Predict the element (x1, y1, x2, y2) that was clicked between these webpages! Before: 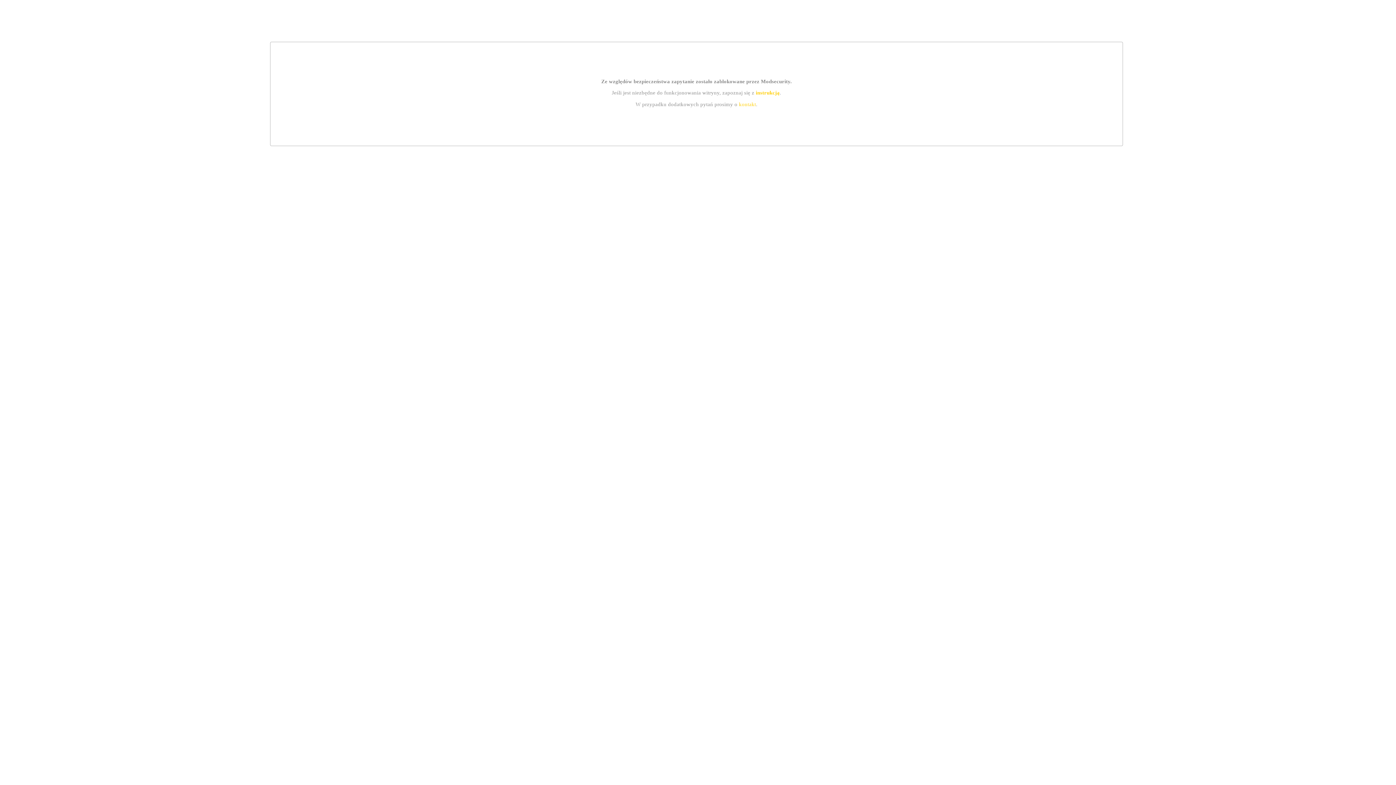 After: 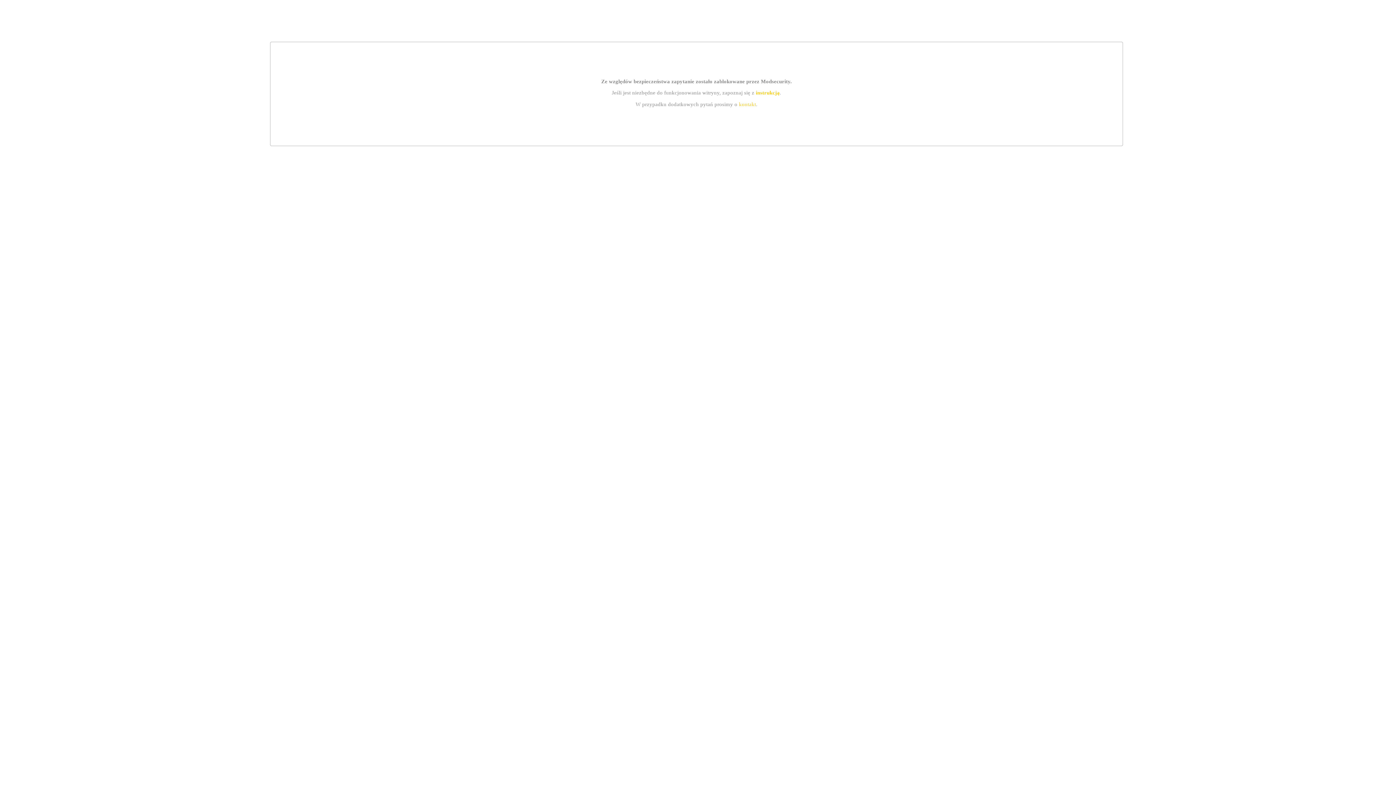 Action: label: kontakt bbox: (739, 101, 756, 107)